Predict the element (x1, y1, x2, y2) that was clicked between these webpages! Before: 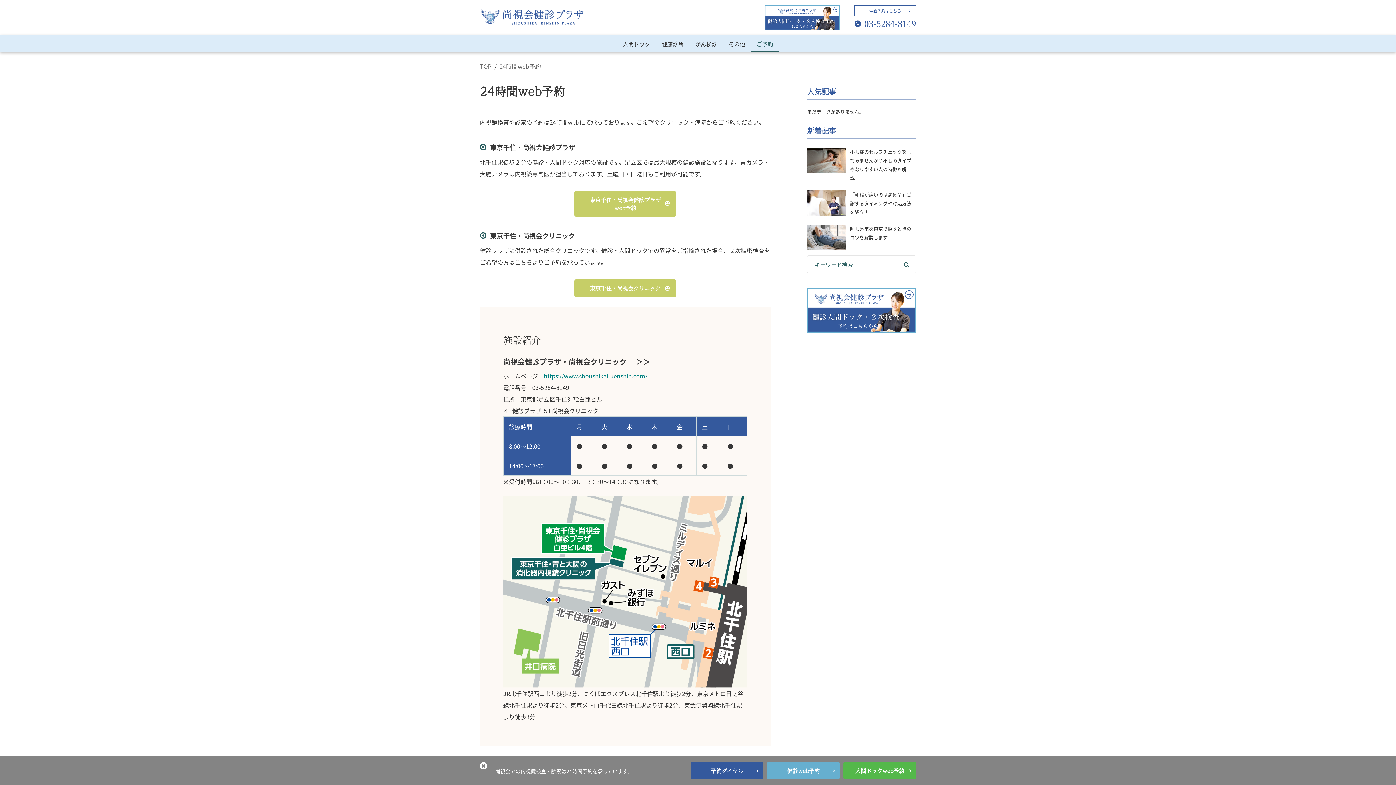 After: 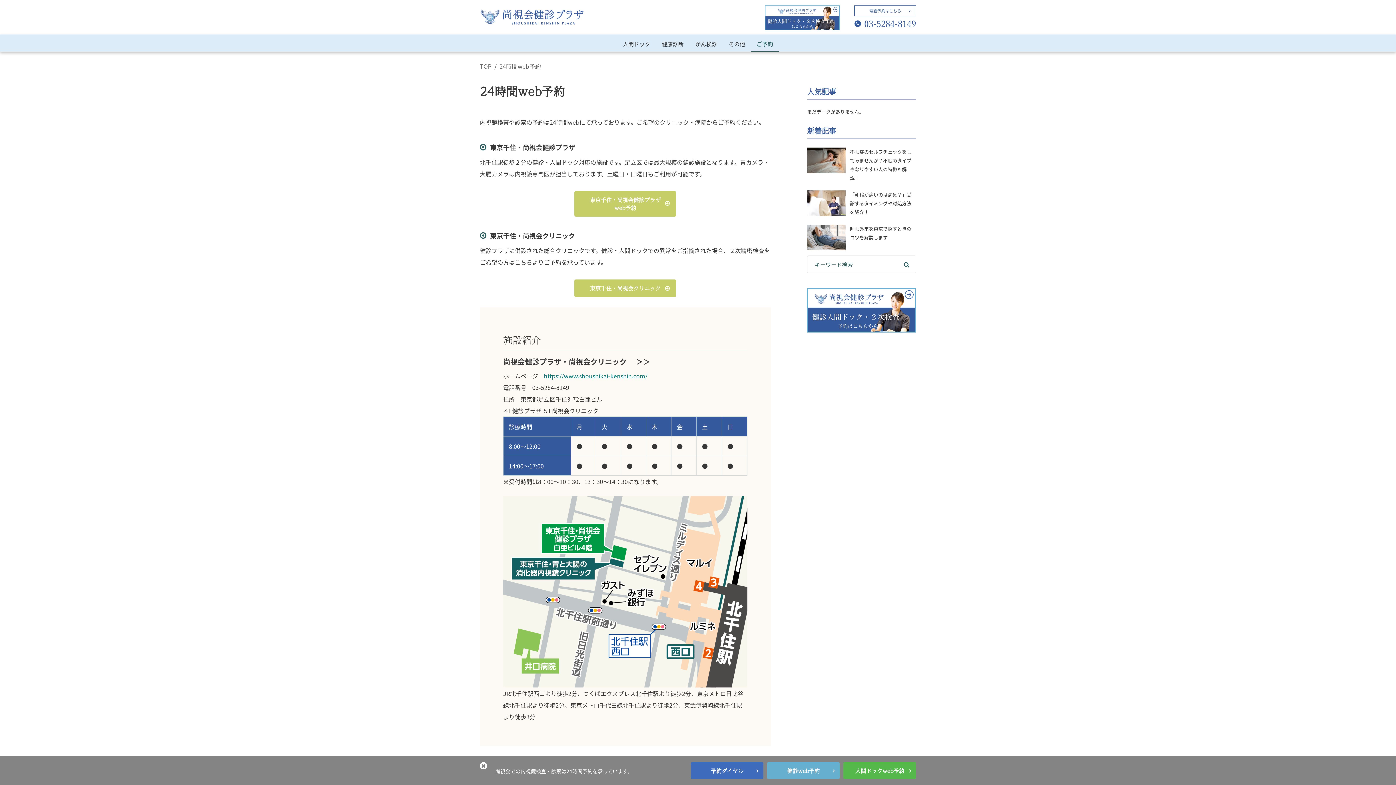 Action: label: 予約ダイヤル bbox: (690, 762, 763, 779)